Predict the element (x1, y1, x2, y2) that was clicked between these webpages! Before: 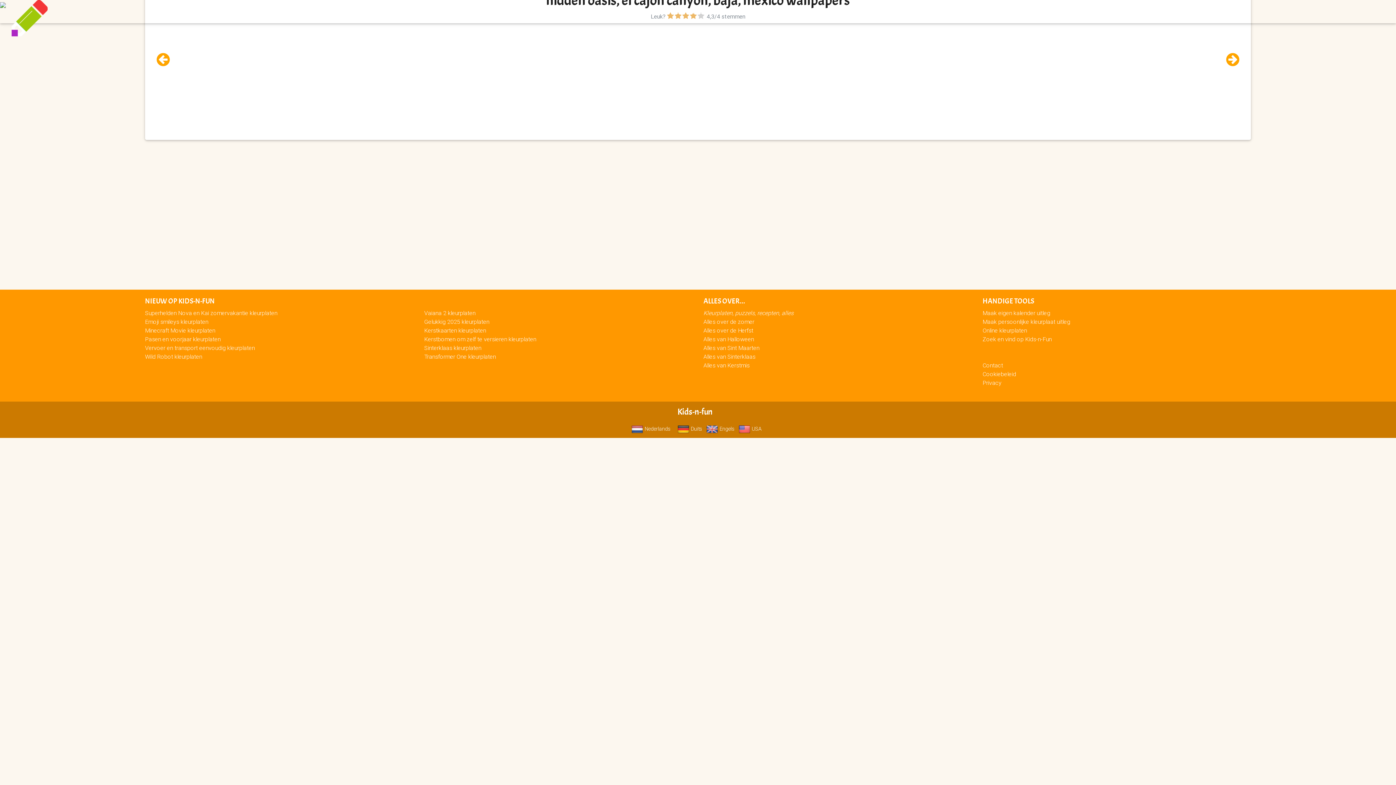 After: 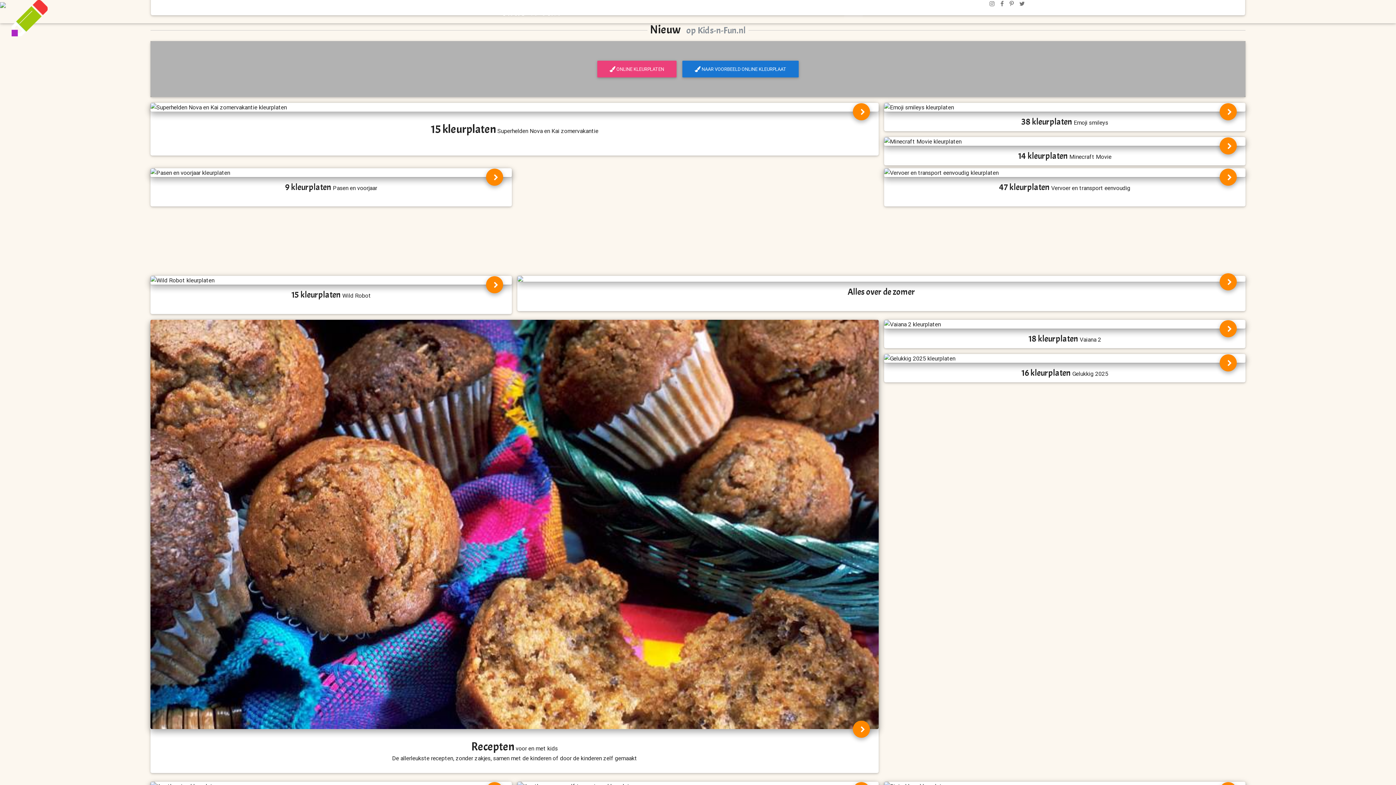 Action: bbox: (631, 425, 670, 432) label:  Nederlands